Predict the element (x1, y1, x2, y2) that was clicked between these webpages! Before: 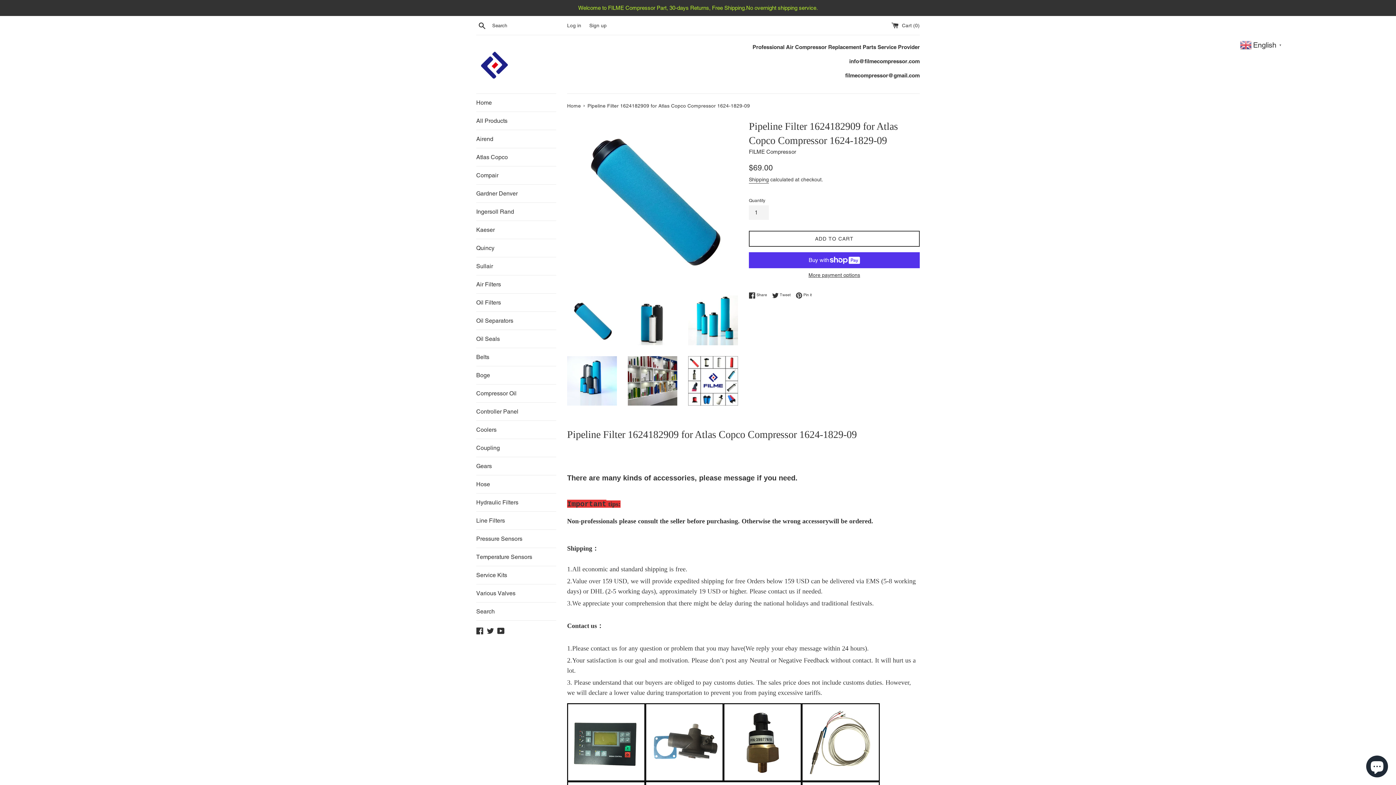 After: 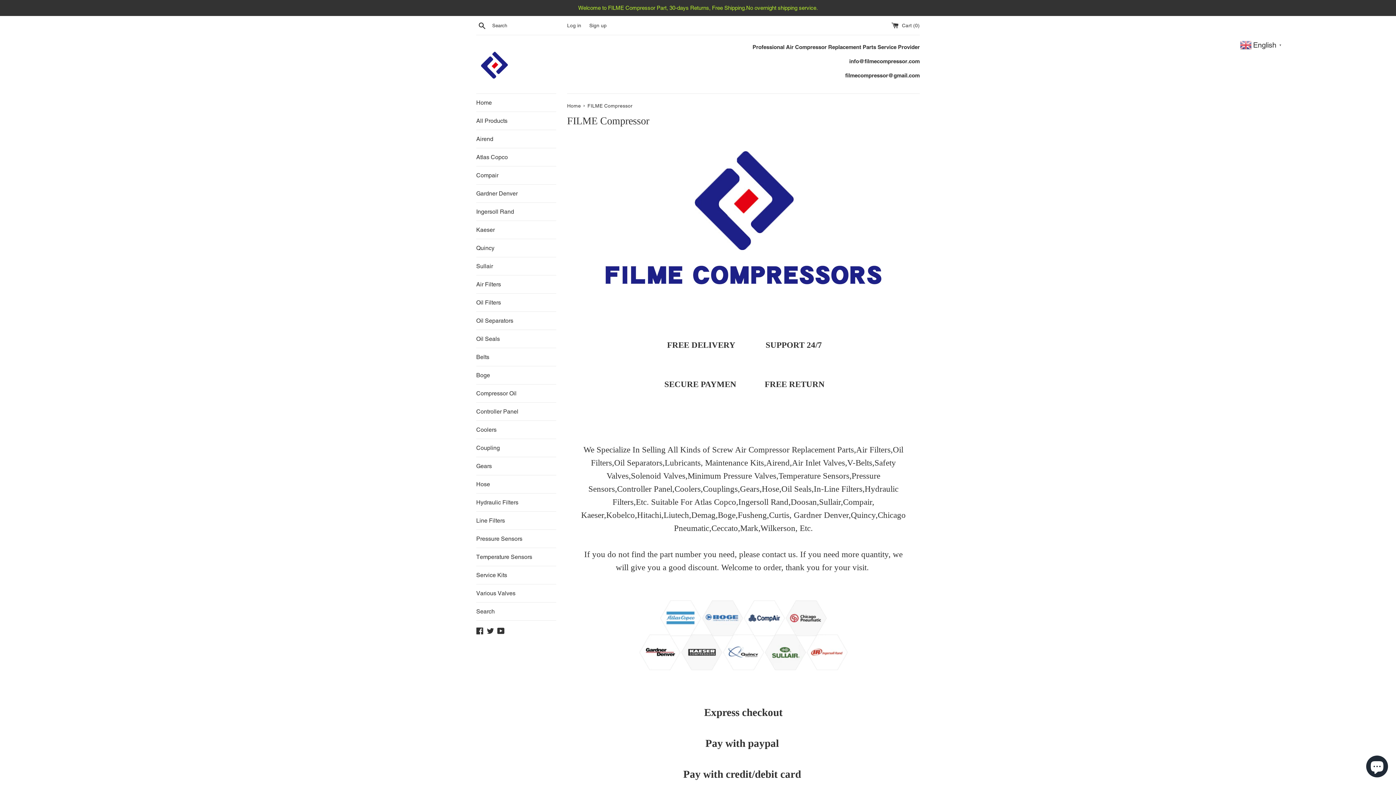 Action: bbox: (0, 0, 1396, 16) label: Welcome to FILME Compressor Part, 30-days Returns, Free Shipping.No overnight shipping service.